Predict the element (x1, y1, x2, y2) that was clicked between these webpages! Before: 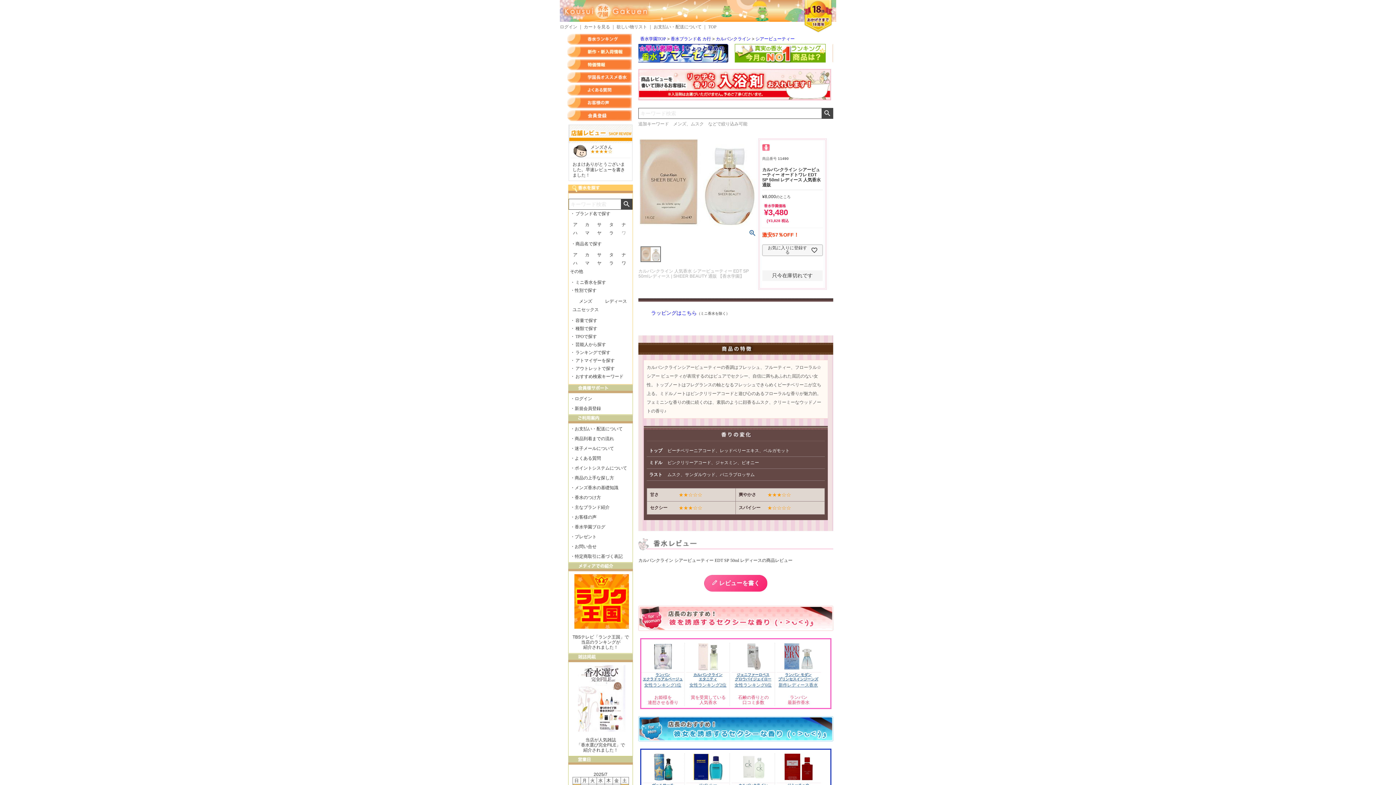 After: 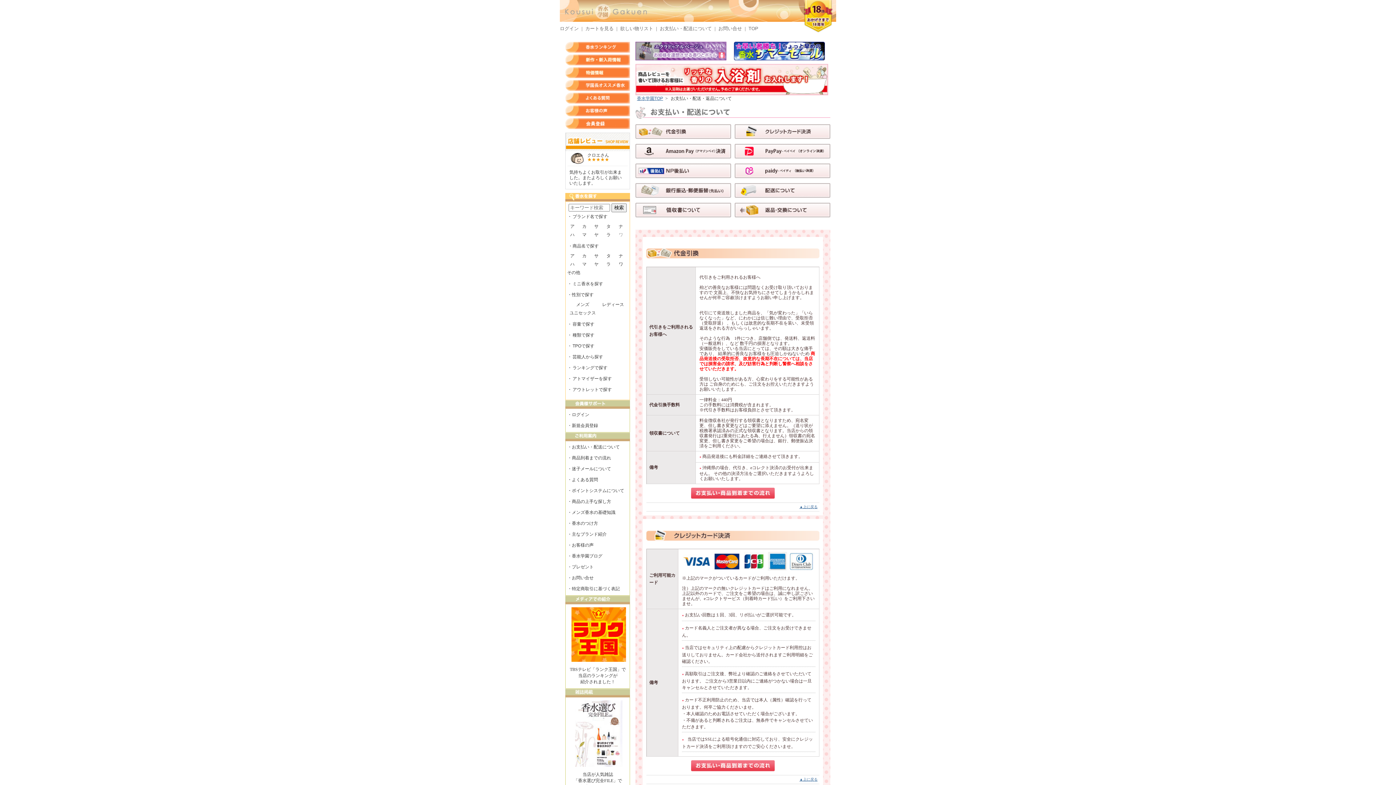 Action: label: お支払い・配送について bbox: (653, 24, 701, 29)